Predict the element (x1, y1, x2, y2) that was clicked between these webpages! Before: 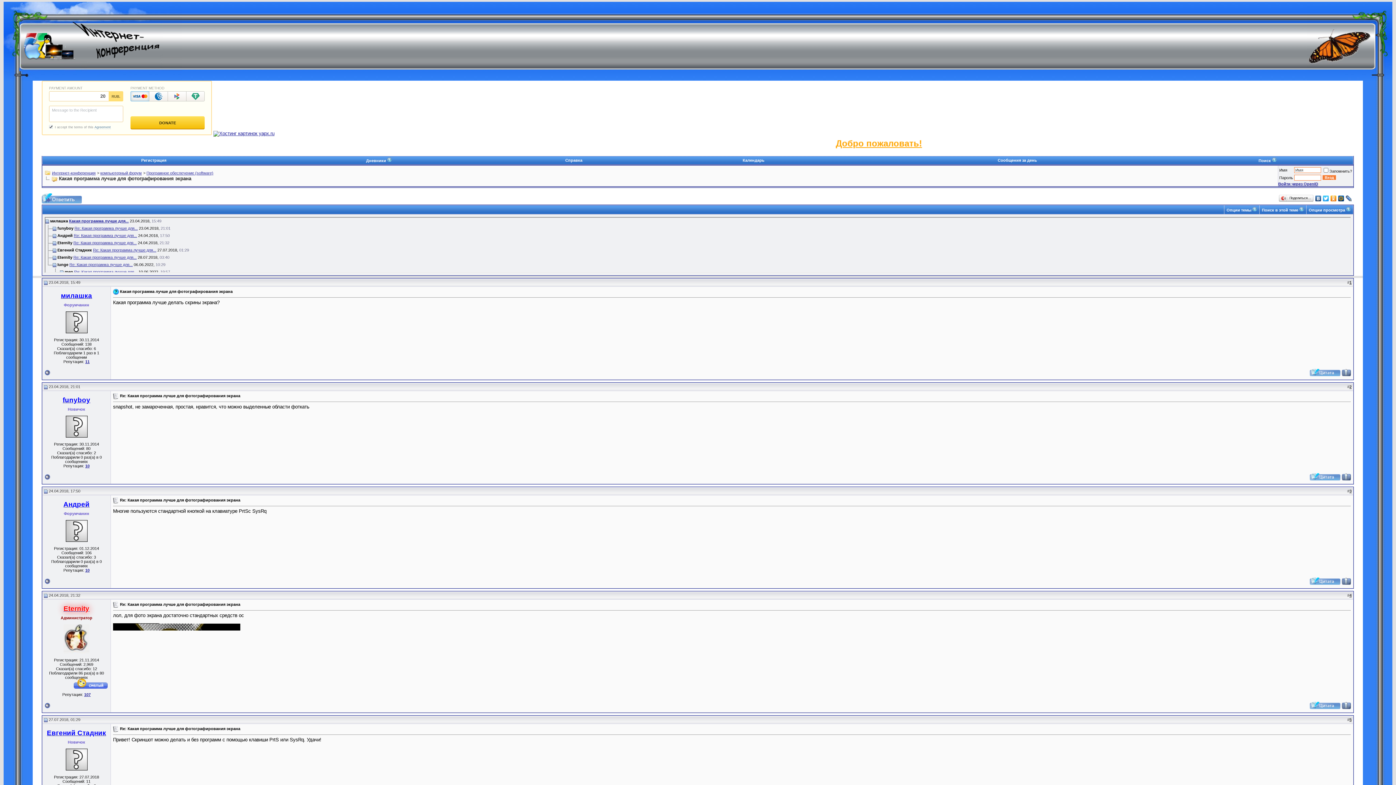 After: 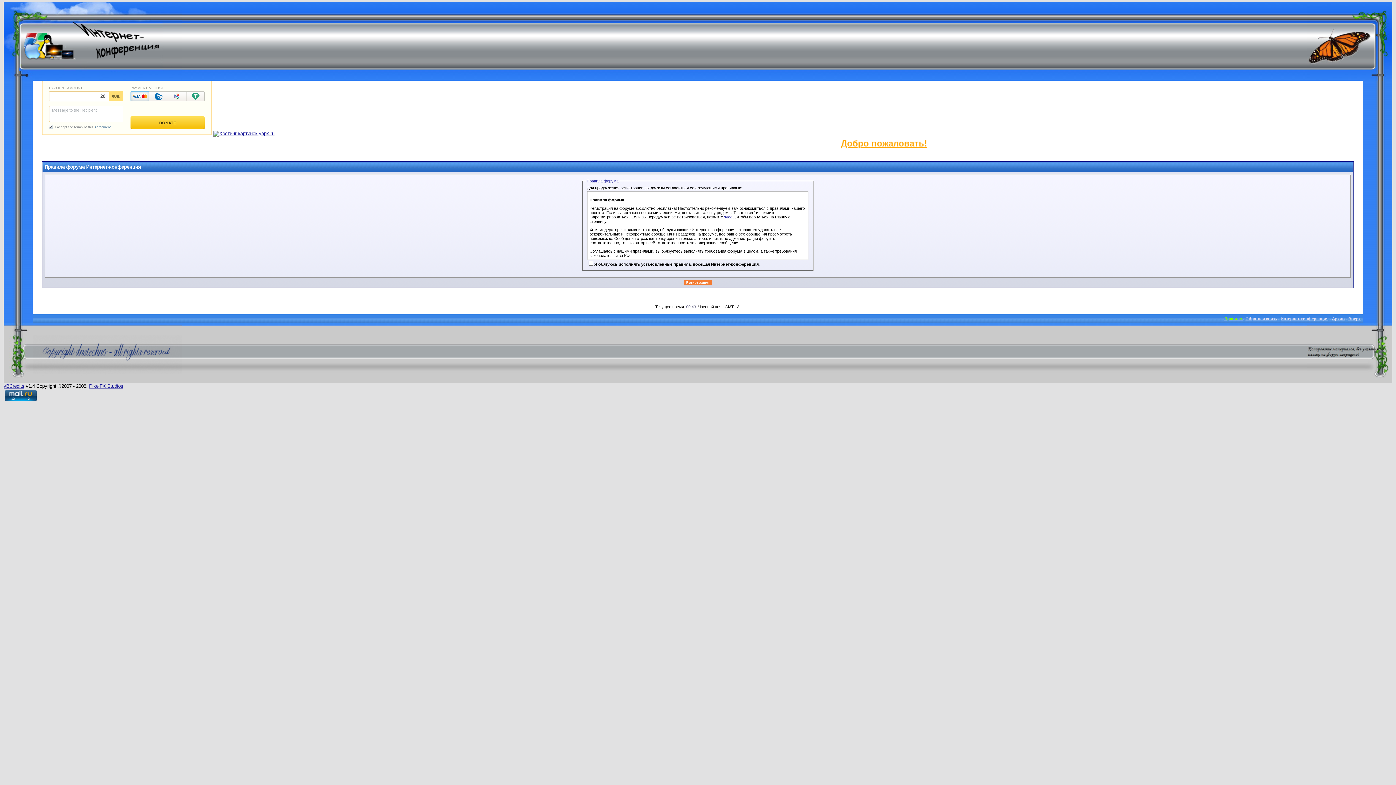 Action: bbox: (141, 158, 166, 162) label: Регистрация